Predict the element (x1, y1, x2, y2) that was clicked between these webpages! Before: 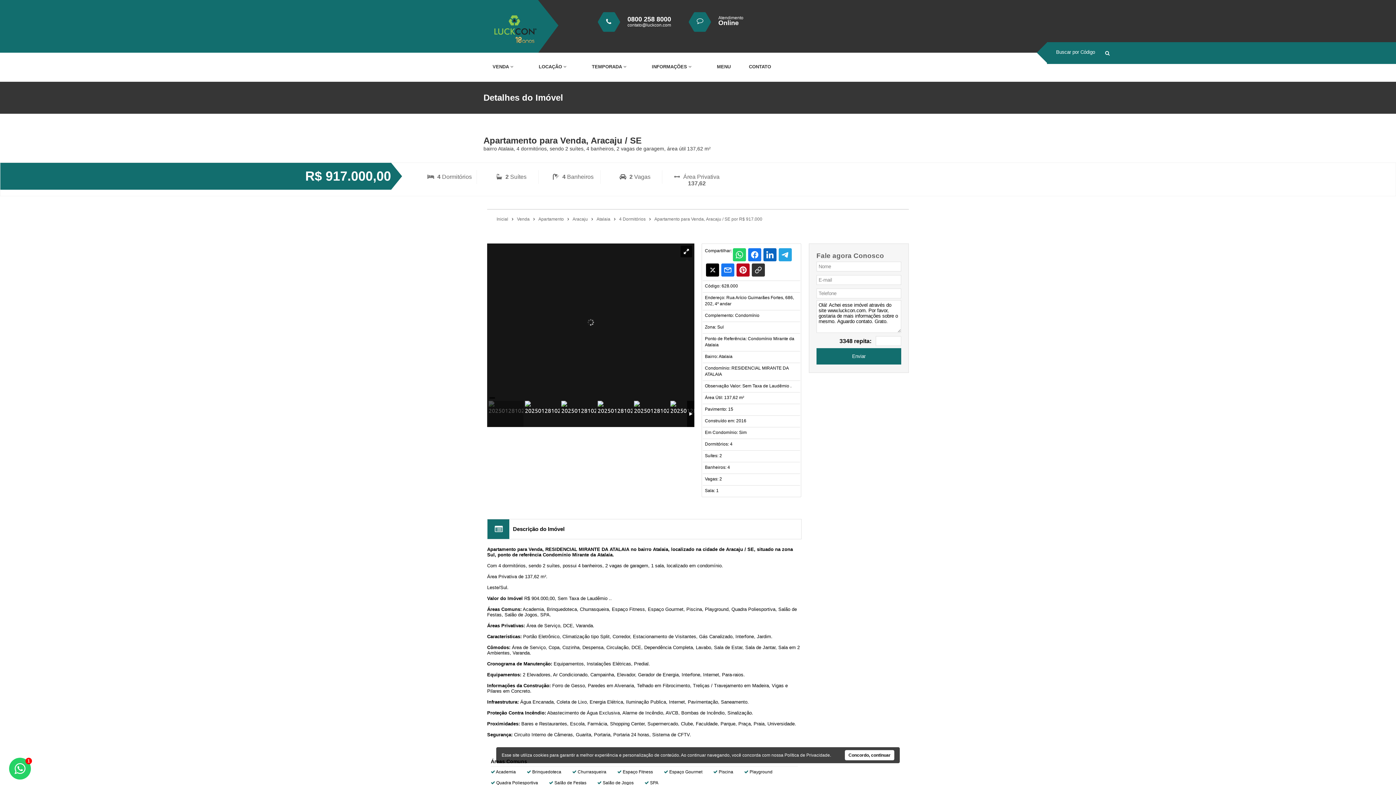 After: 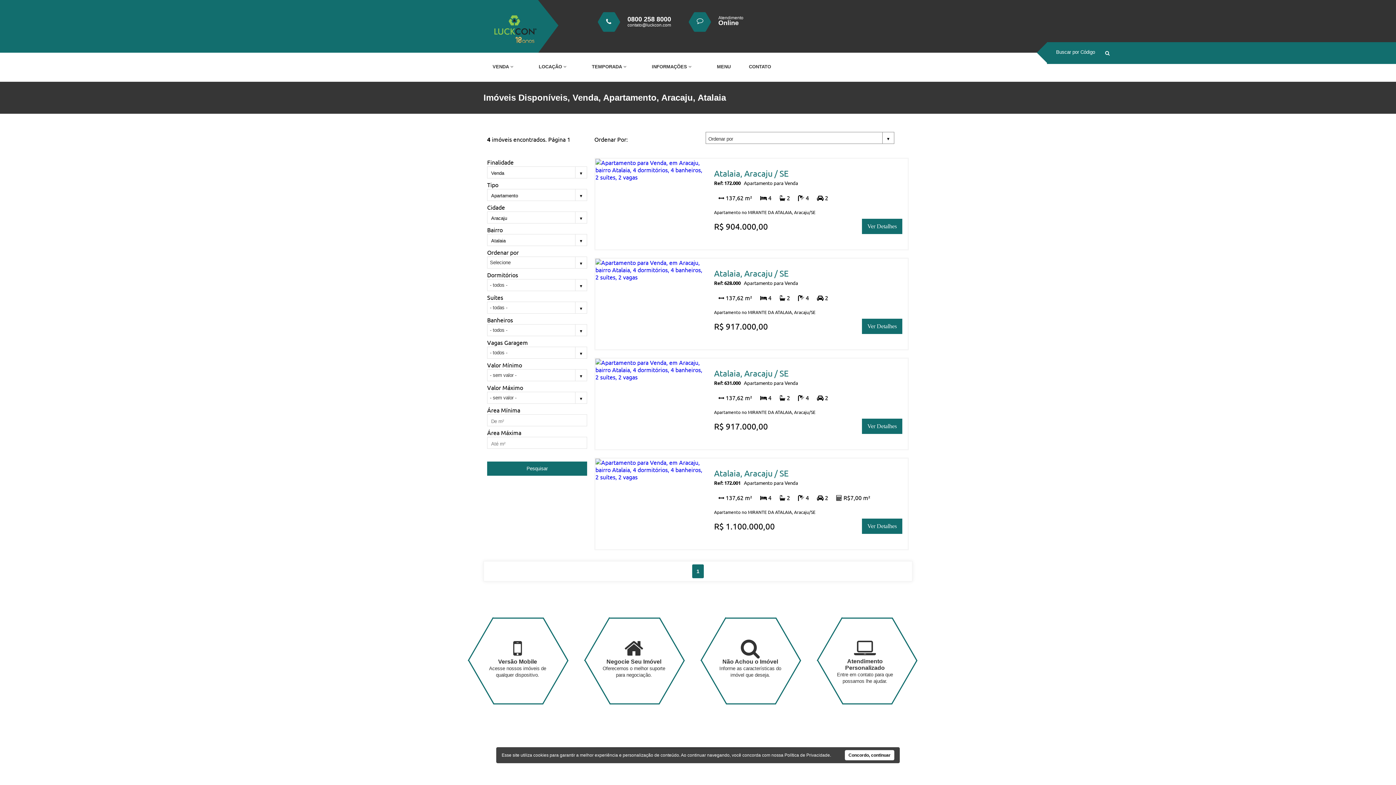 Action: label: Atalaia bbox: (596, 216, 610, 221)